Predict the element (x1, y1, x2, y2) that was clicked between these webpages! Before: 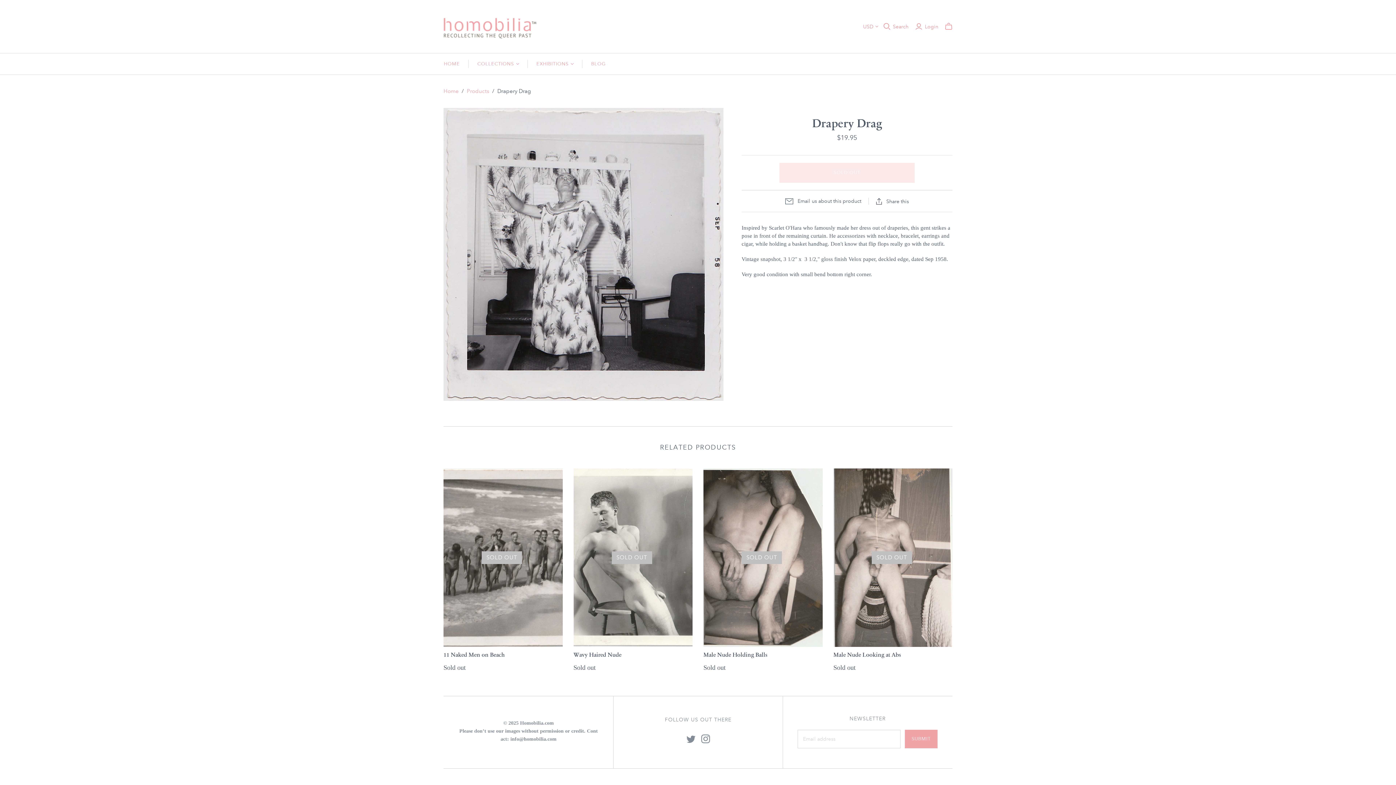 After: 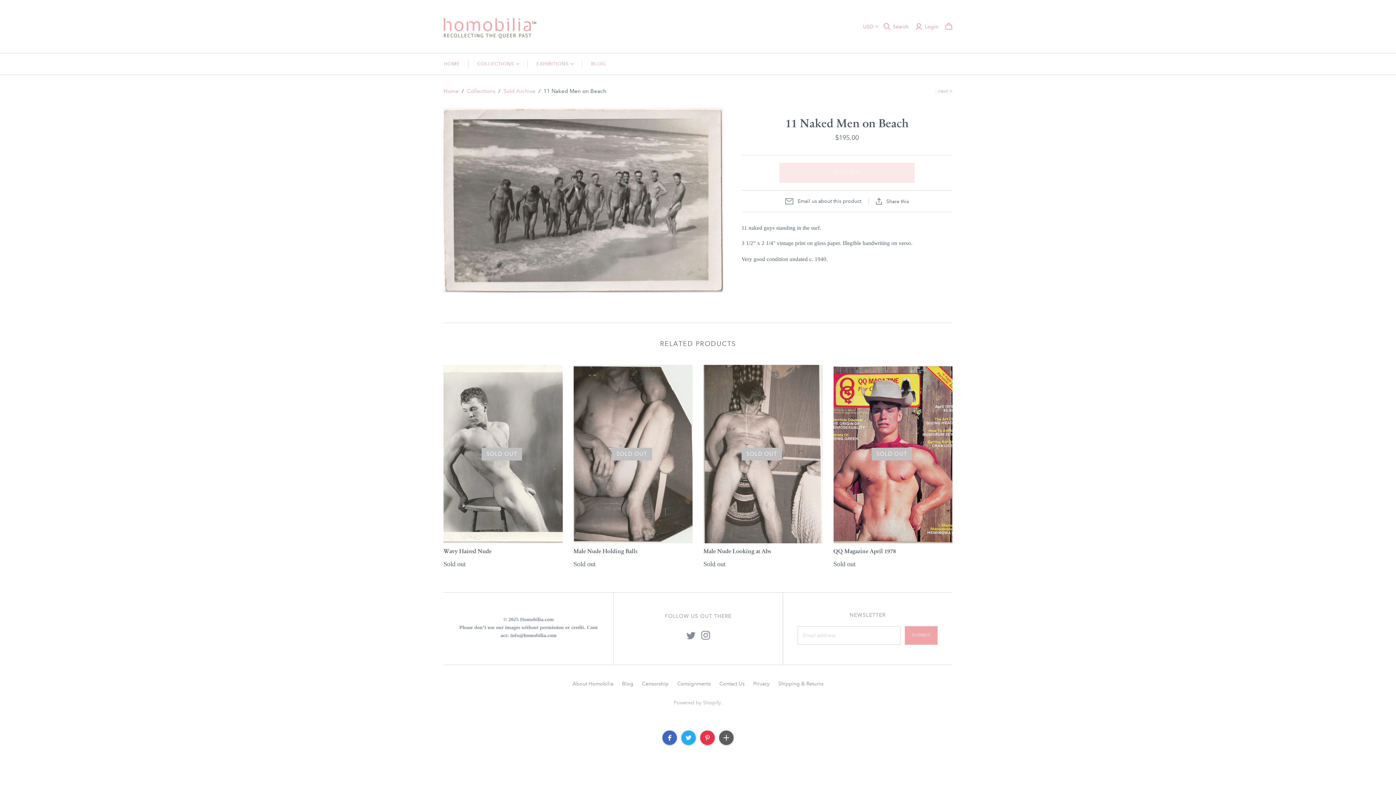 Action: label: 11 Naked Men on Beach bbox: (443, 650, 504, 659)